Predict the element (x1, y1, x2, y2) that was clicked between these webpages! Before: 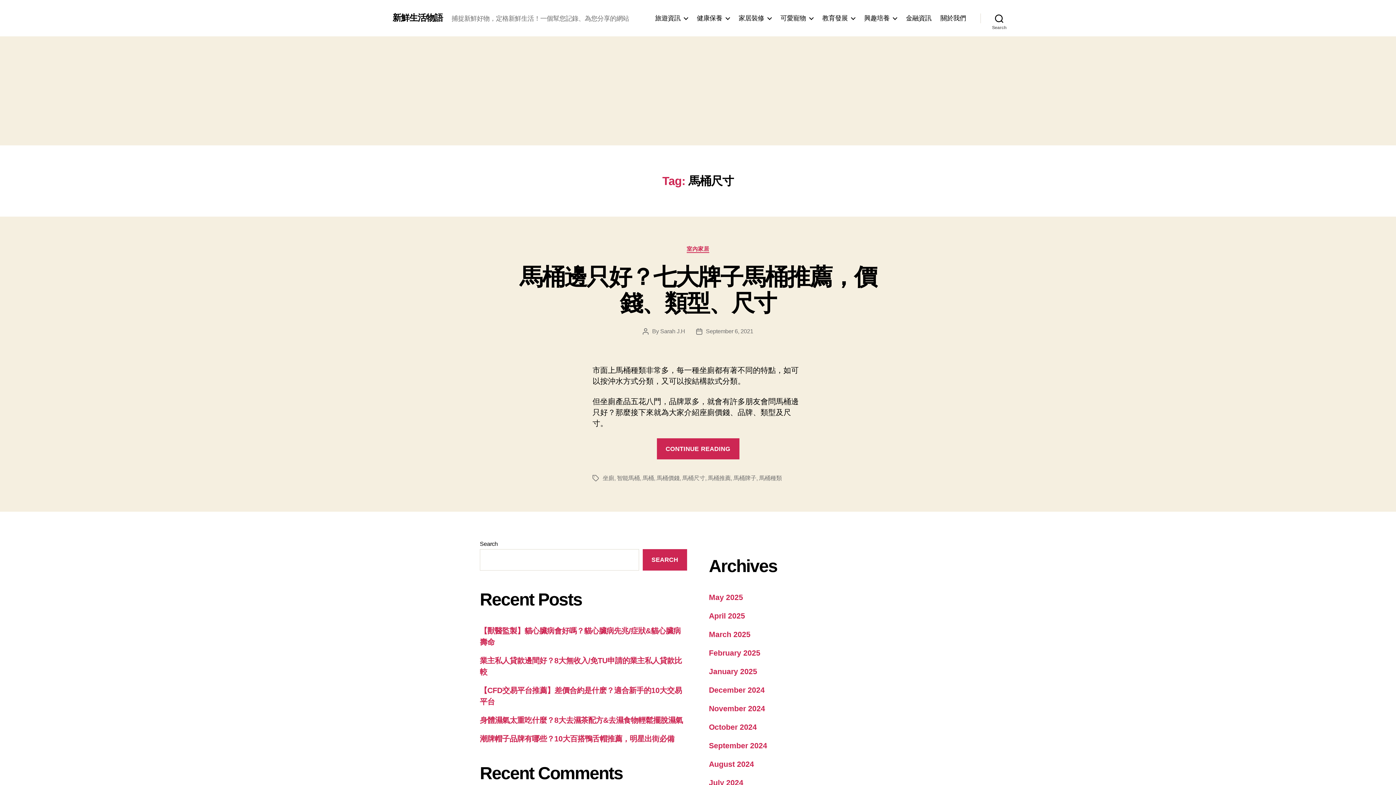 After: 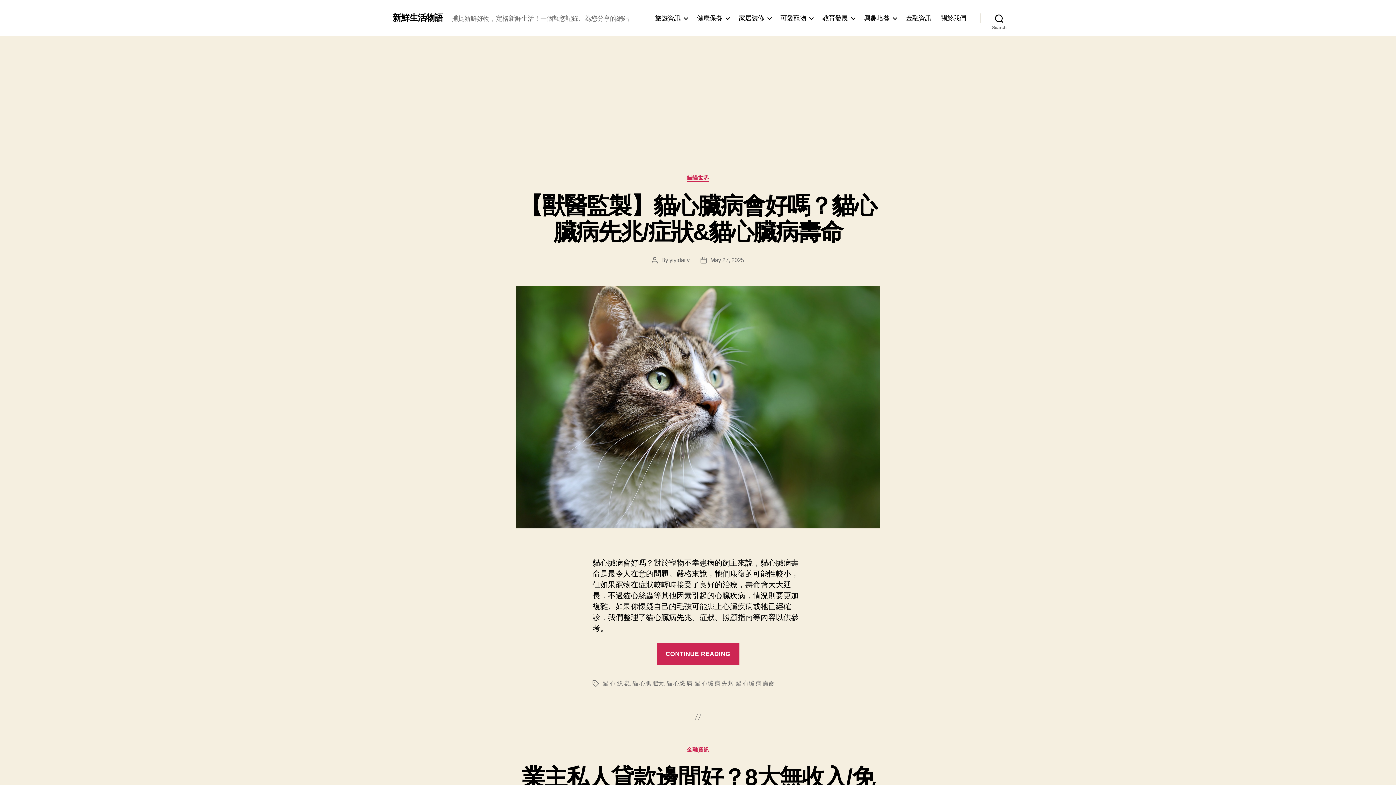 Action: label: 新鮮生活物語 bbox: (392, 13, 442, 22)